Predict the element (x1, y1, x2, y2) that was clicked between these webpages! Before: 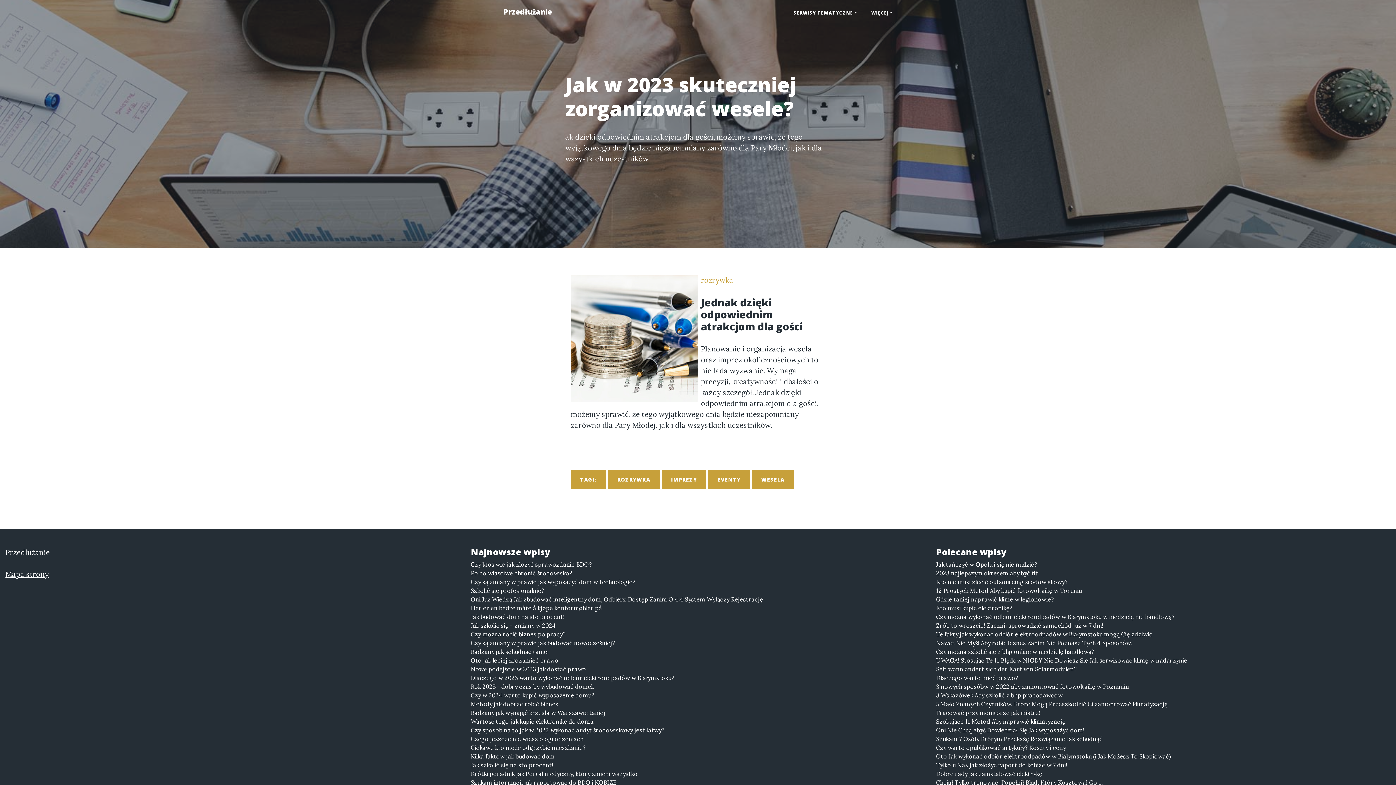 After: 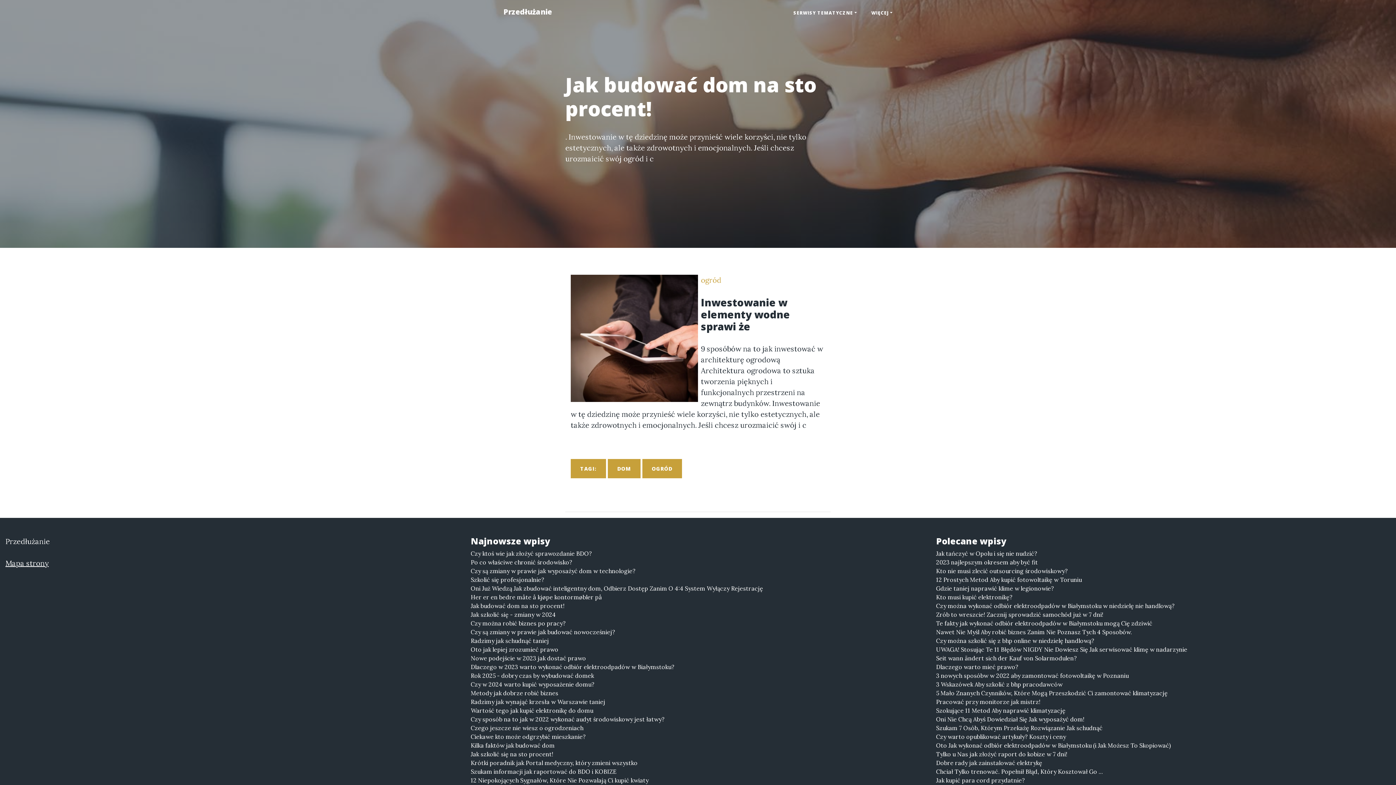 Action: bbox: (470, 612, 925, 621) label: Jak budować dom na sto procent!